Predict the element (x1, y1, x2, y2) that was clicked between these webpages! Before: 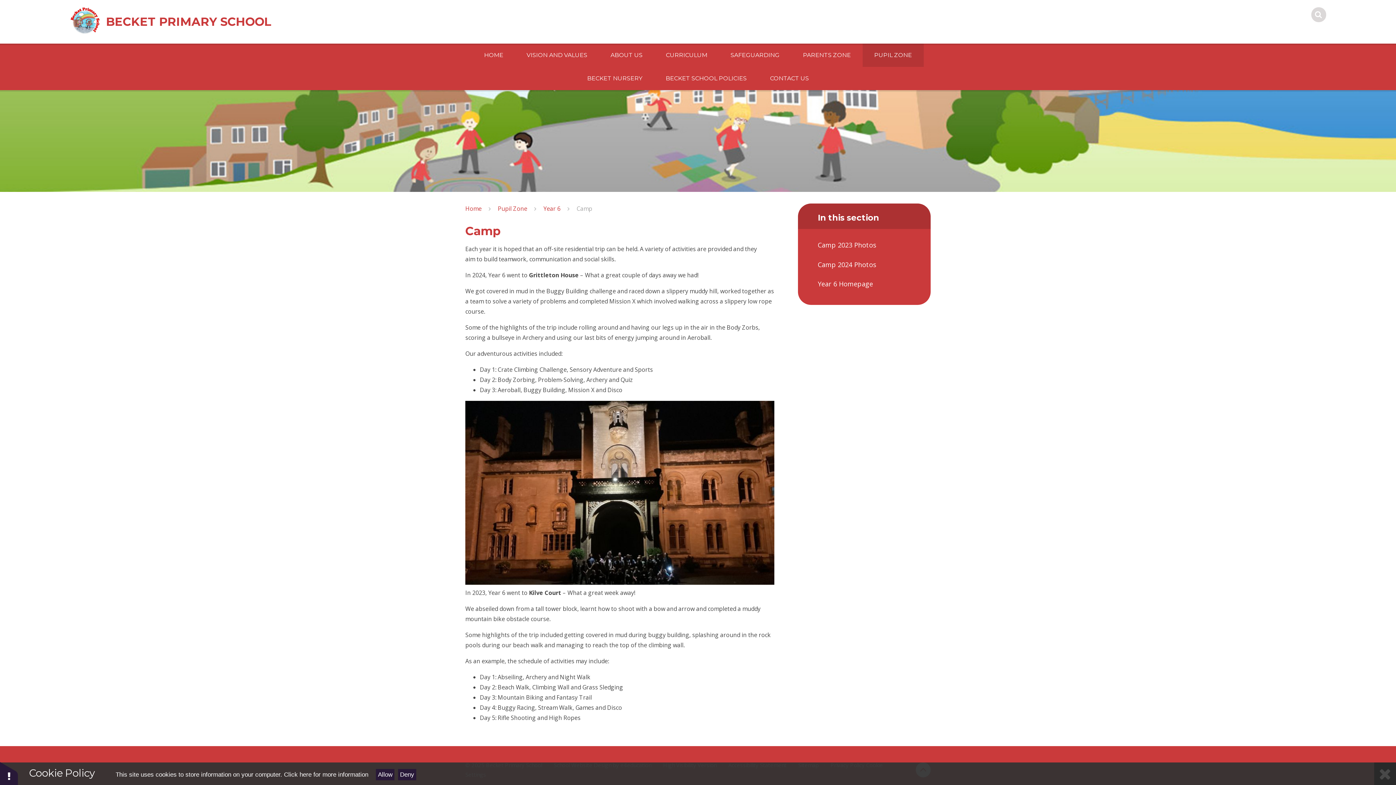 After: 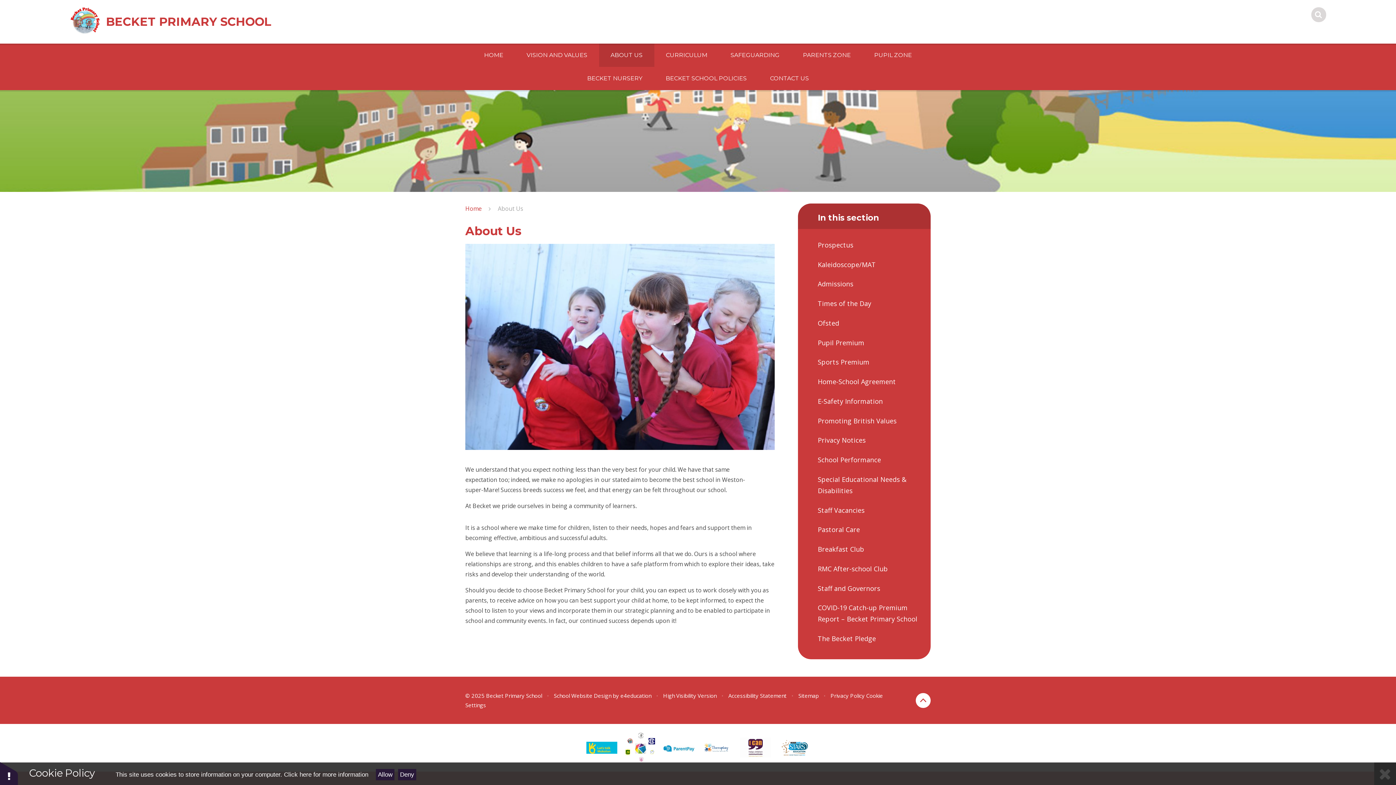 Action: bbox: (599, 43, 654, 66) label: ABOUT US